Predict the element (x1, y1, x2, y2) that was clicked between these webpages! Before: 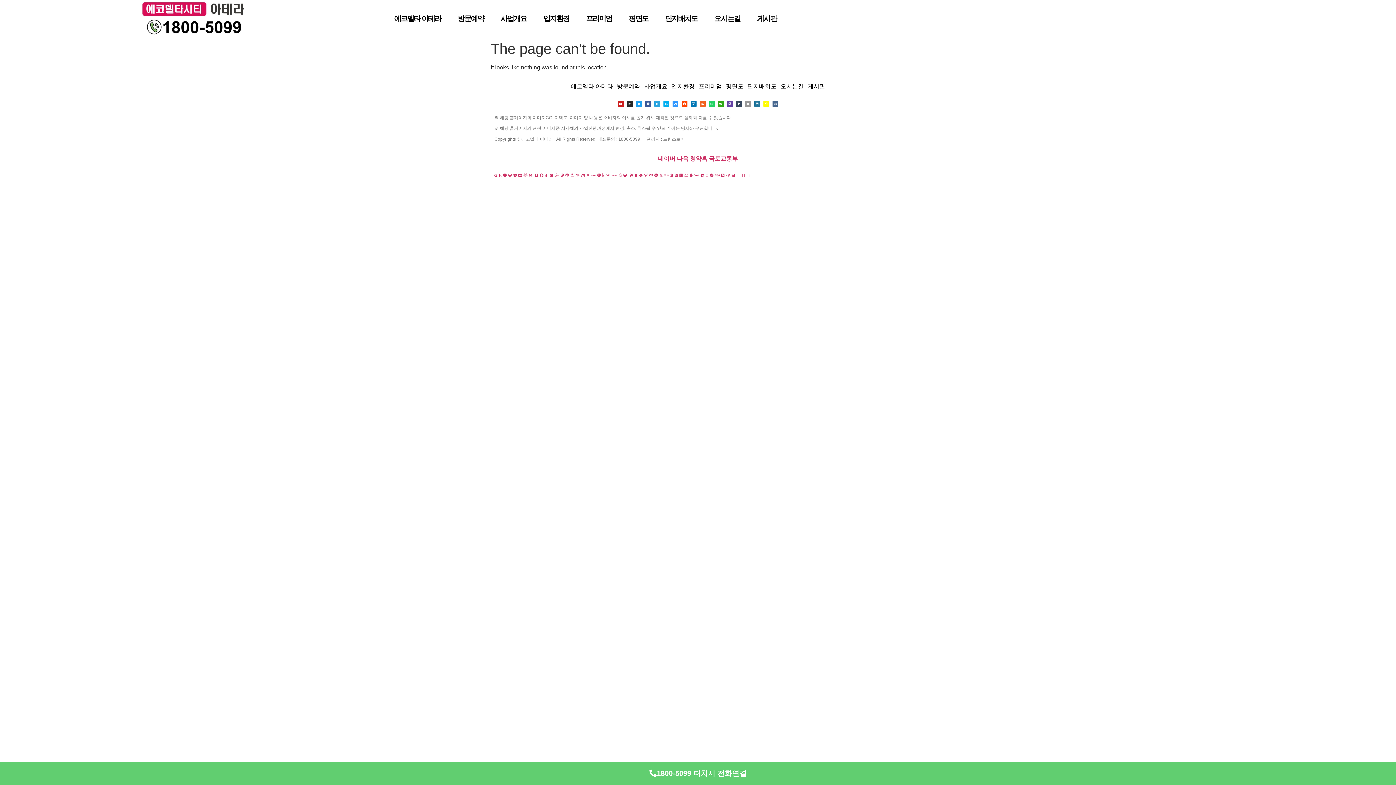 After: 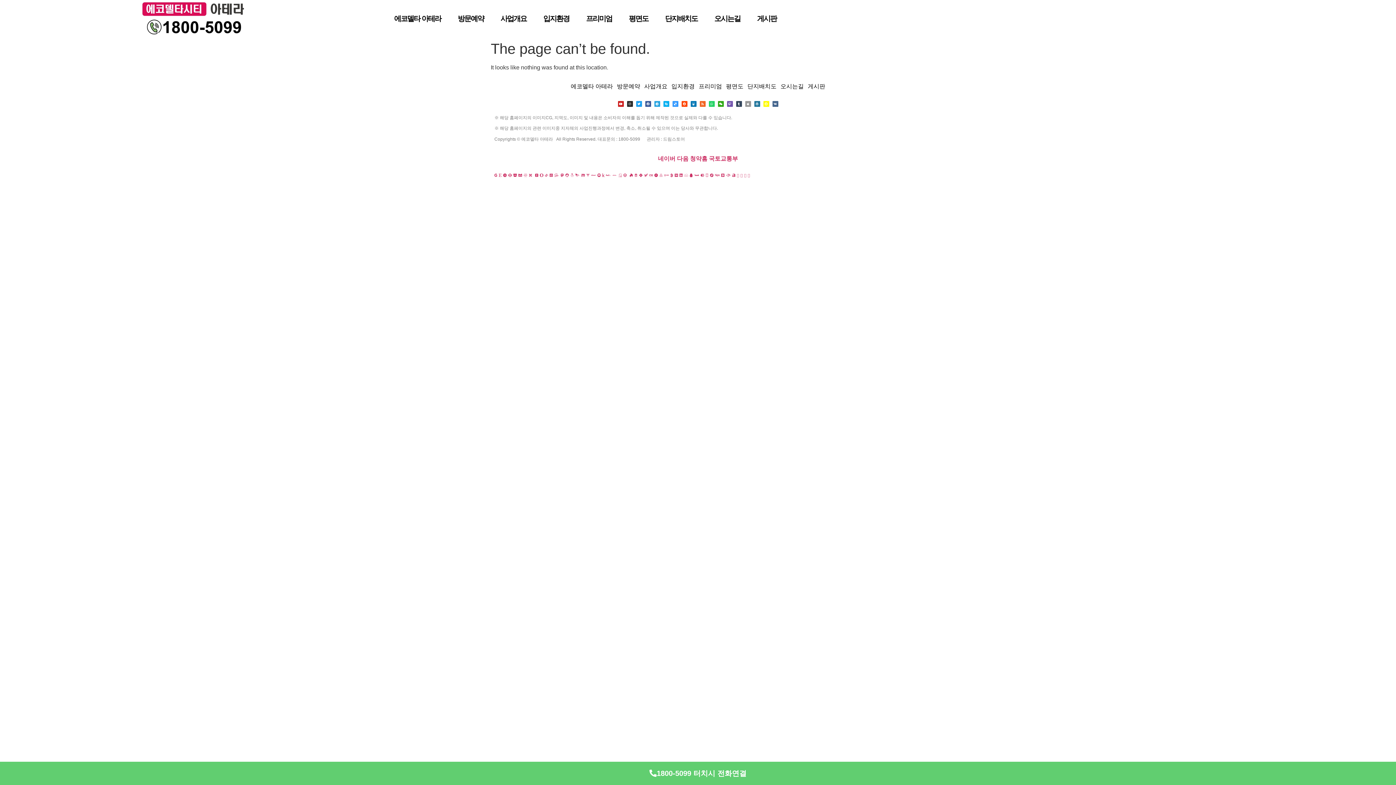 Action: label: Twitch bbox: (727, 100, 732, 106)